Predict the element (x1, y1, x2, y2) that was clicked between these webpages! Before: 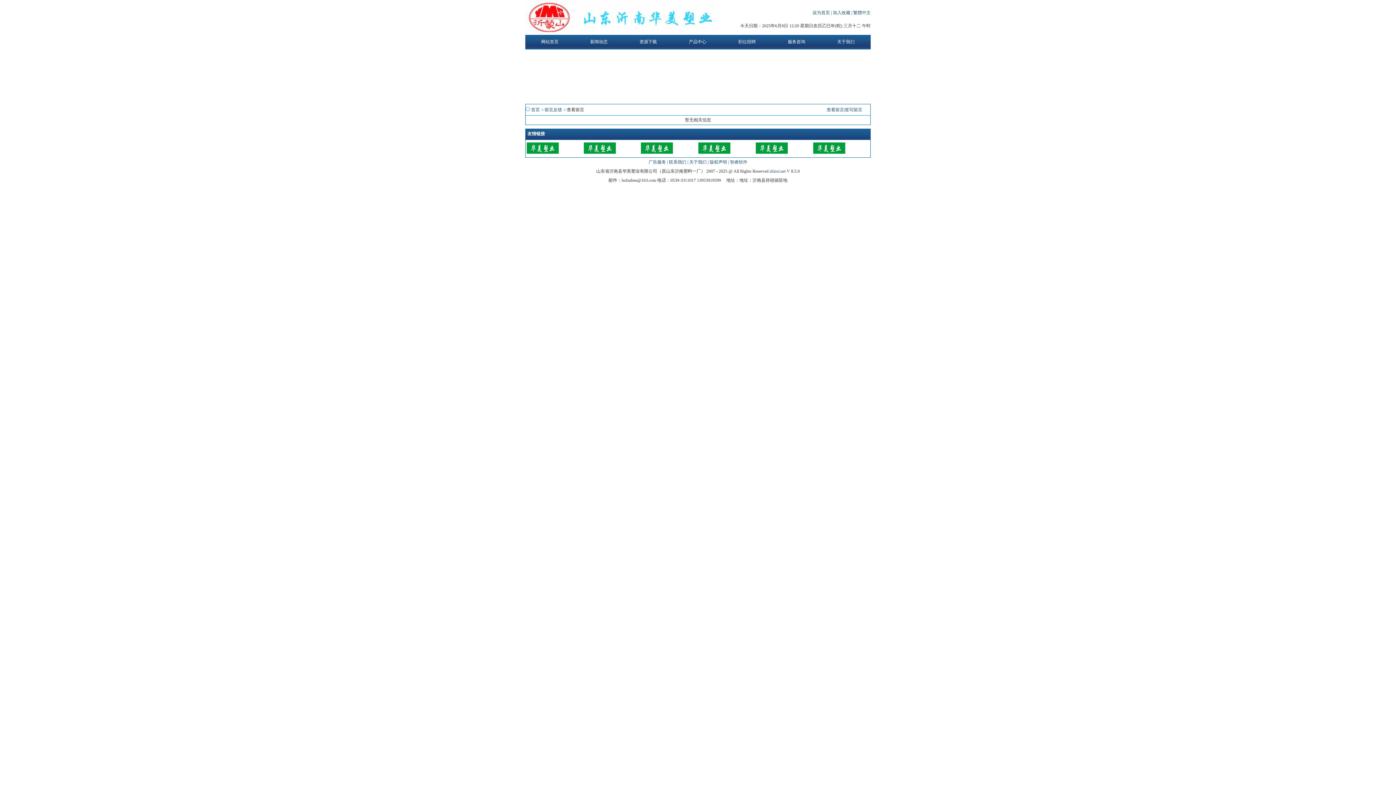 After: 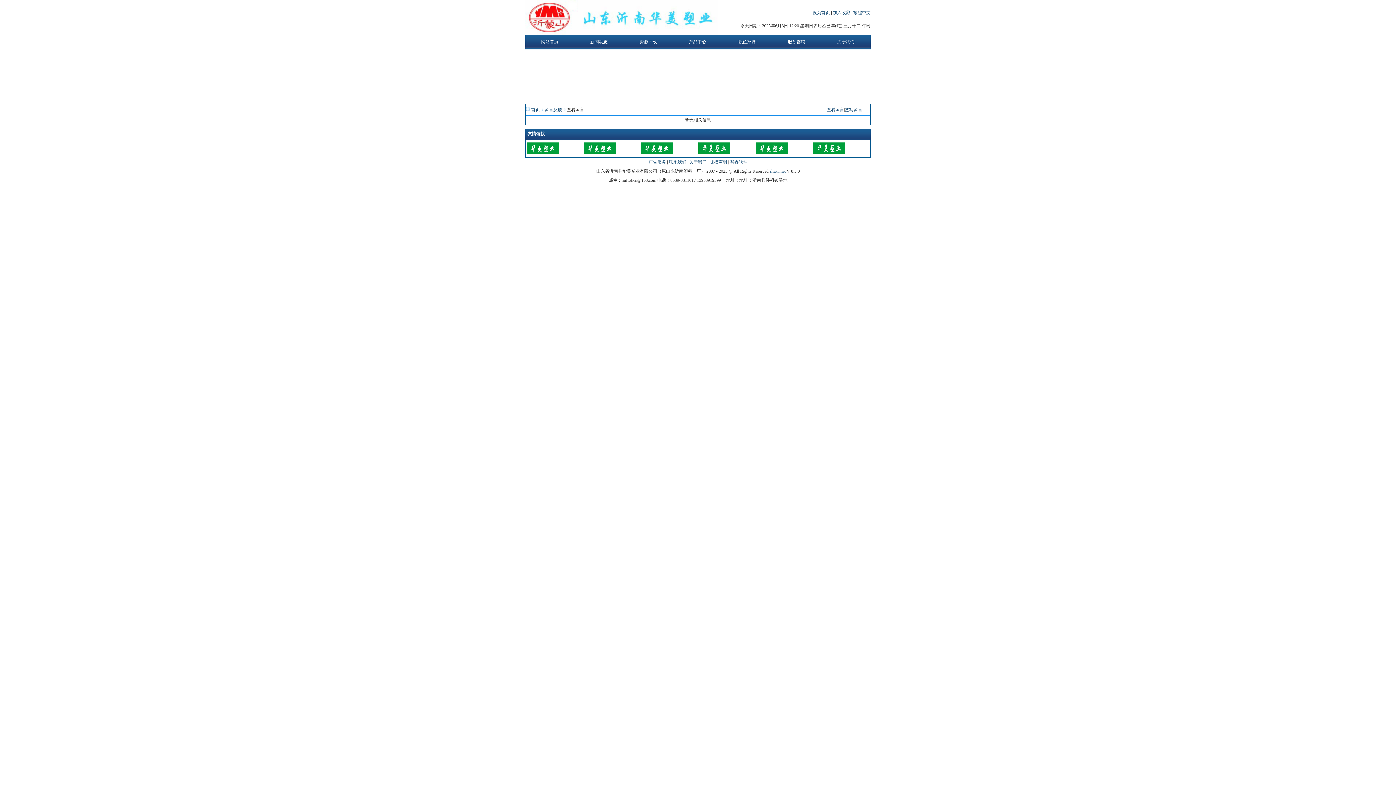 Action: bbox: (526, 149, 558, 154)